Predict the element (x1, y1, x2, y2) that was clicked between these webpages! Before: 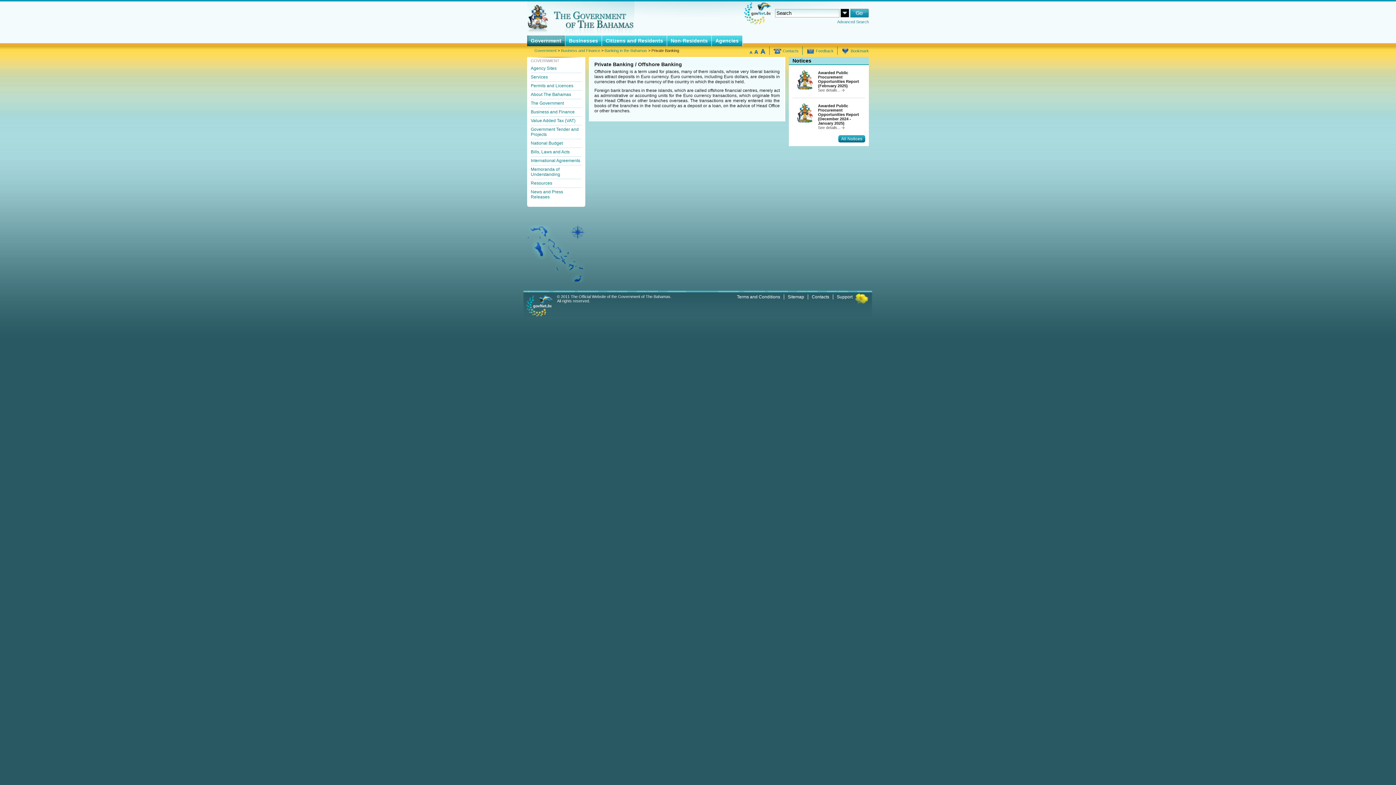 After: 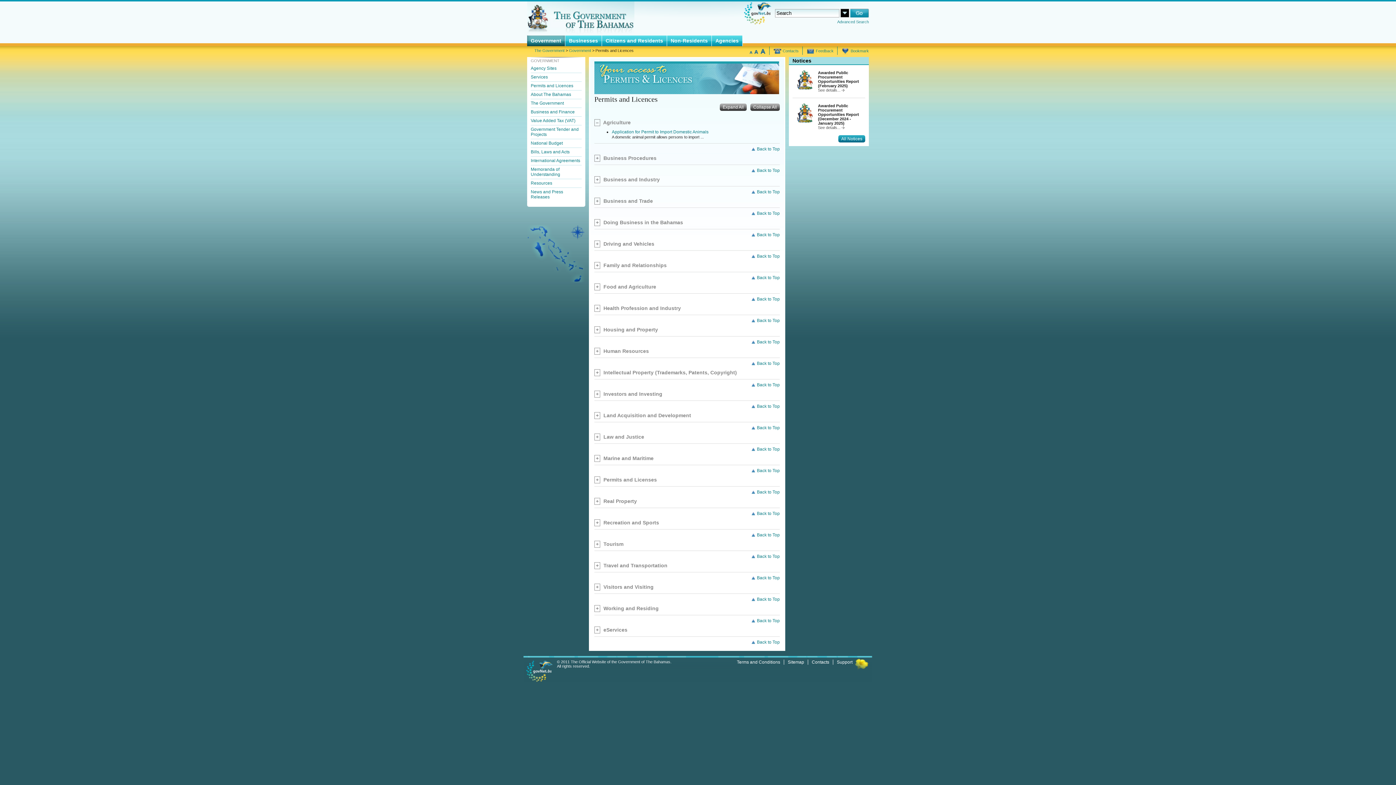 Action: label: Permits and Licences bbox: (530, 81, 581, 90)